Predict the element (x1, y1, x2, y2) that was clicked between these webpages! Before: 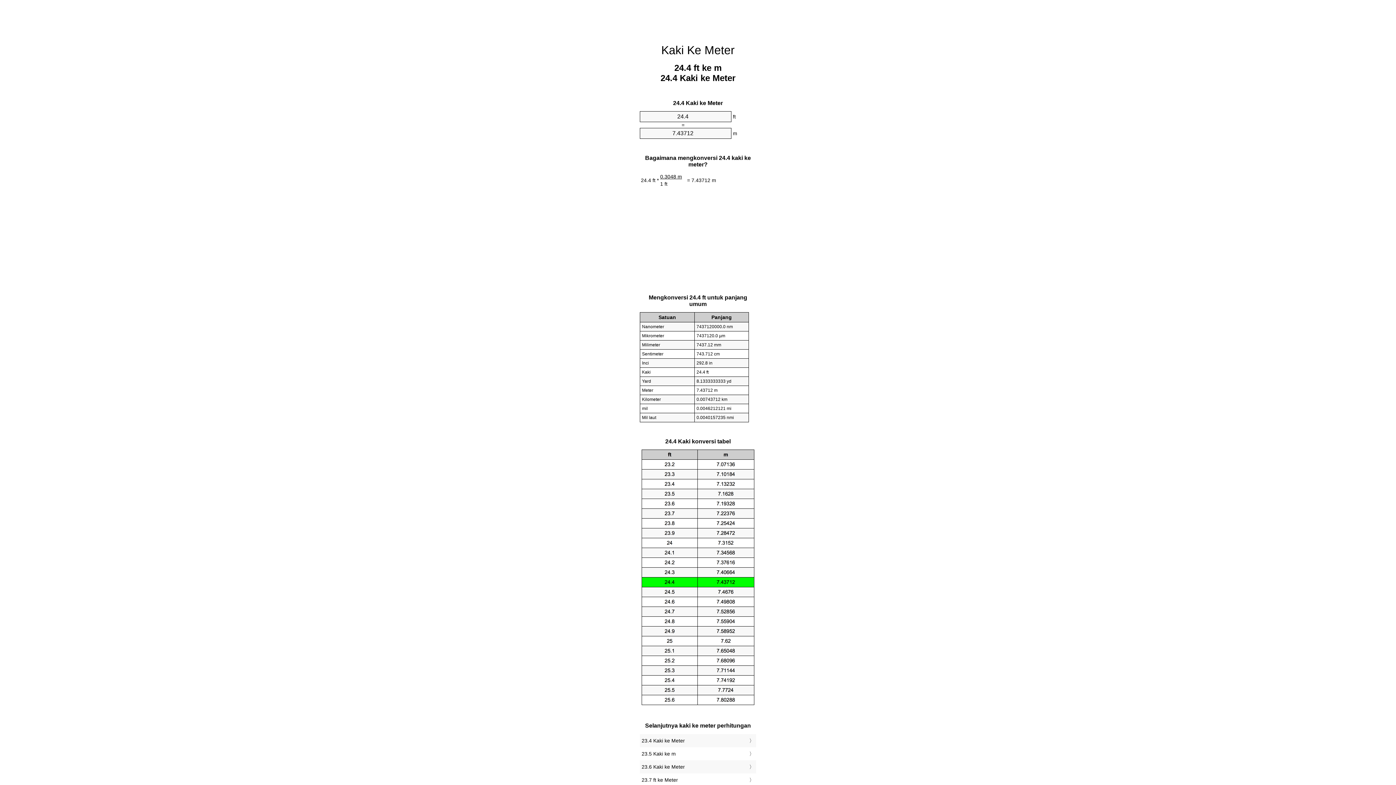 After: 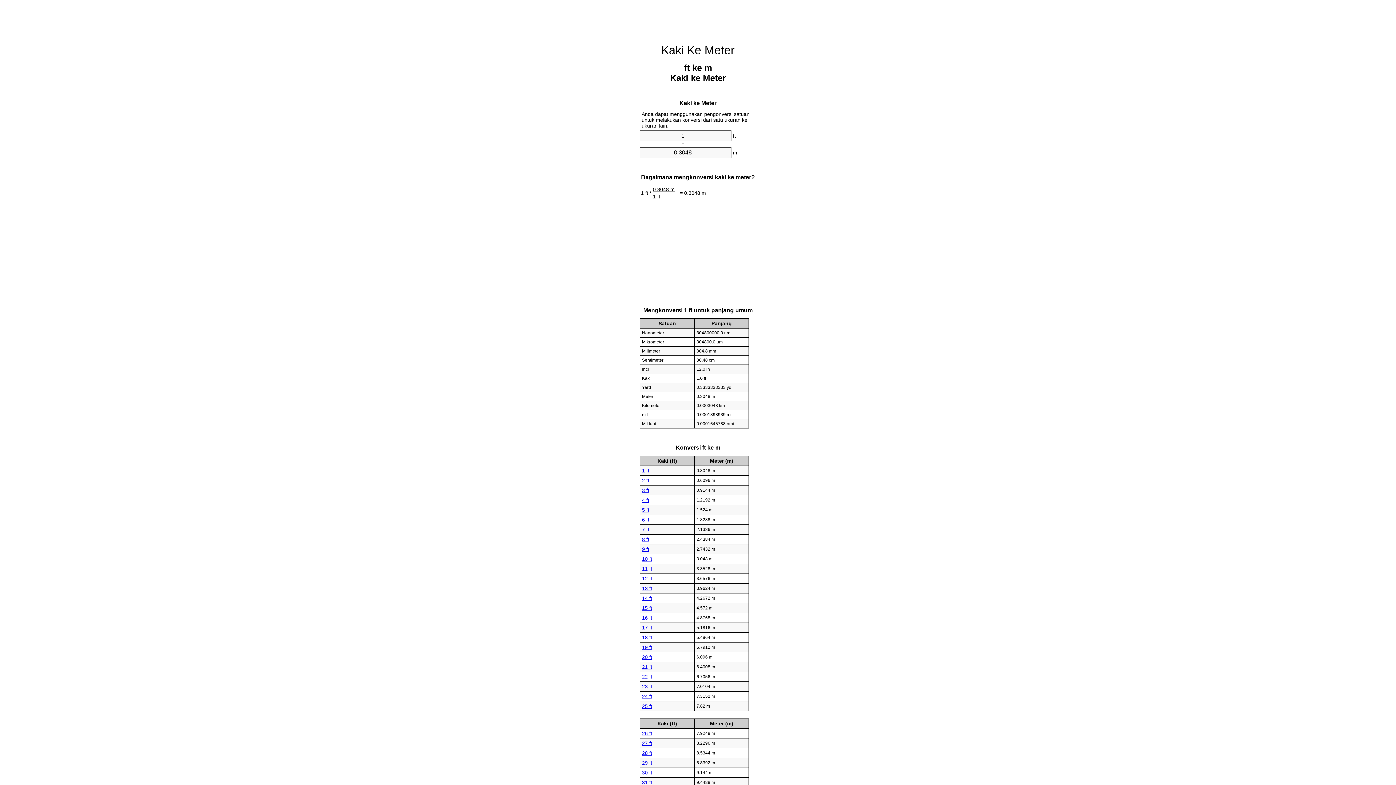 Action: bbox: (661, 43, 734, 56) label: Kaki Ke Meter